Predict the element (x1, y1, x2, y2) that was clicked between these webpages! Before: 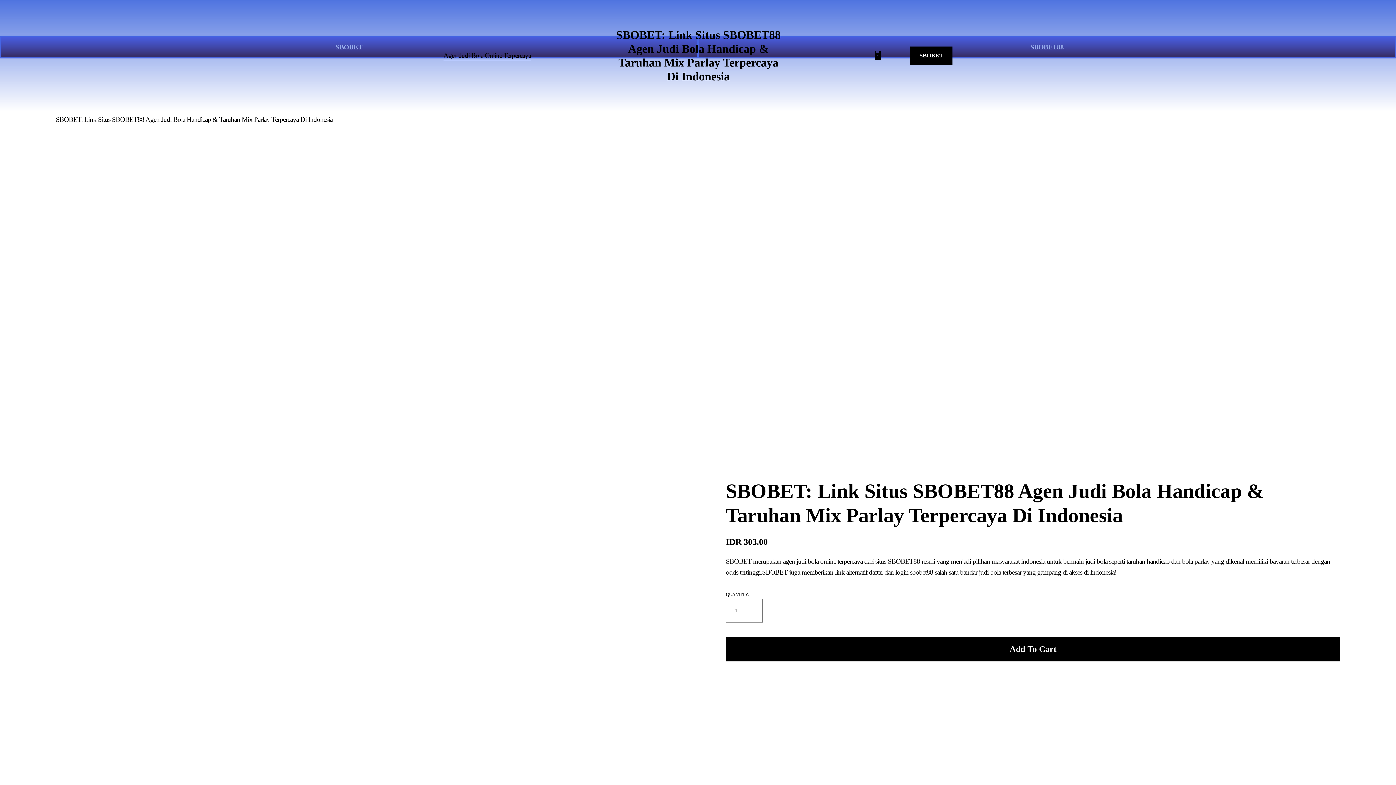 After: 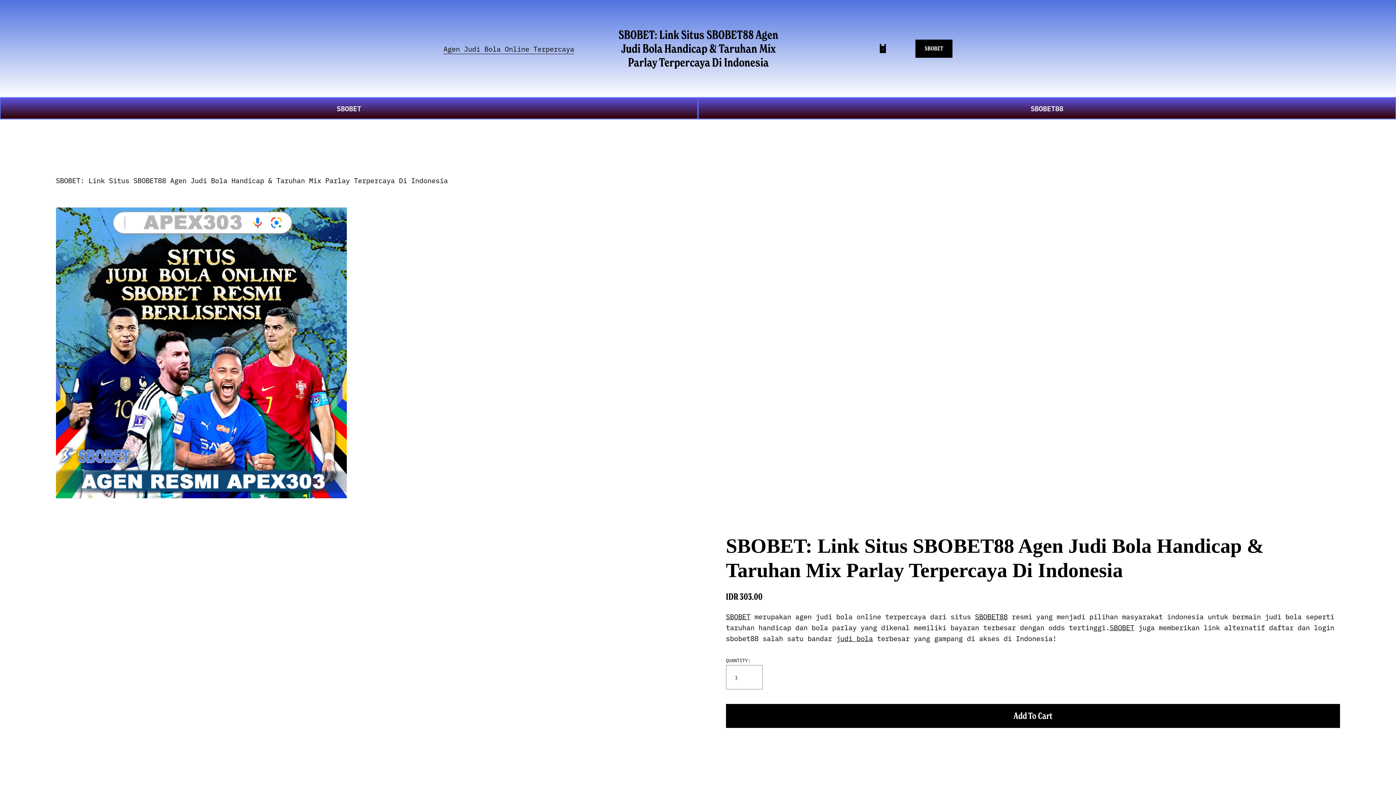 Action: label: SBOBET88 bbox: (887, 557, 920, 565)